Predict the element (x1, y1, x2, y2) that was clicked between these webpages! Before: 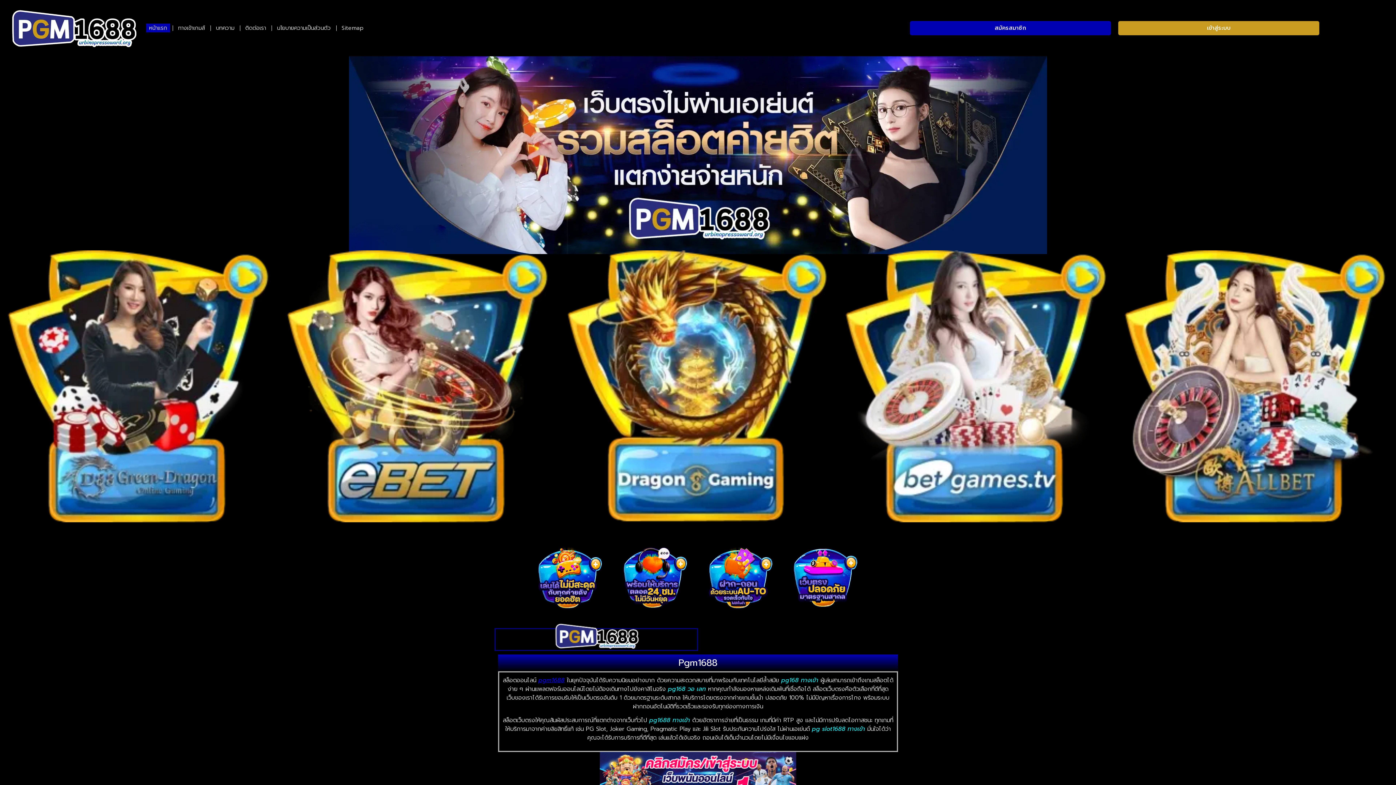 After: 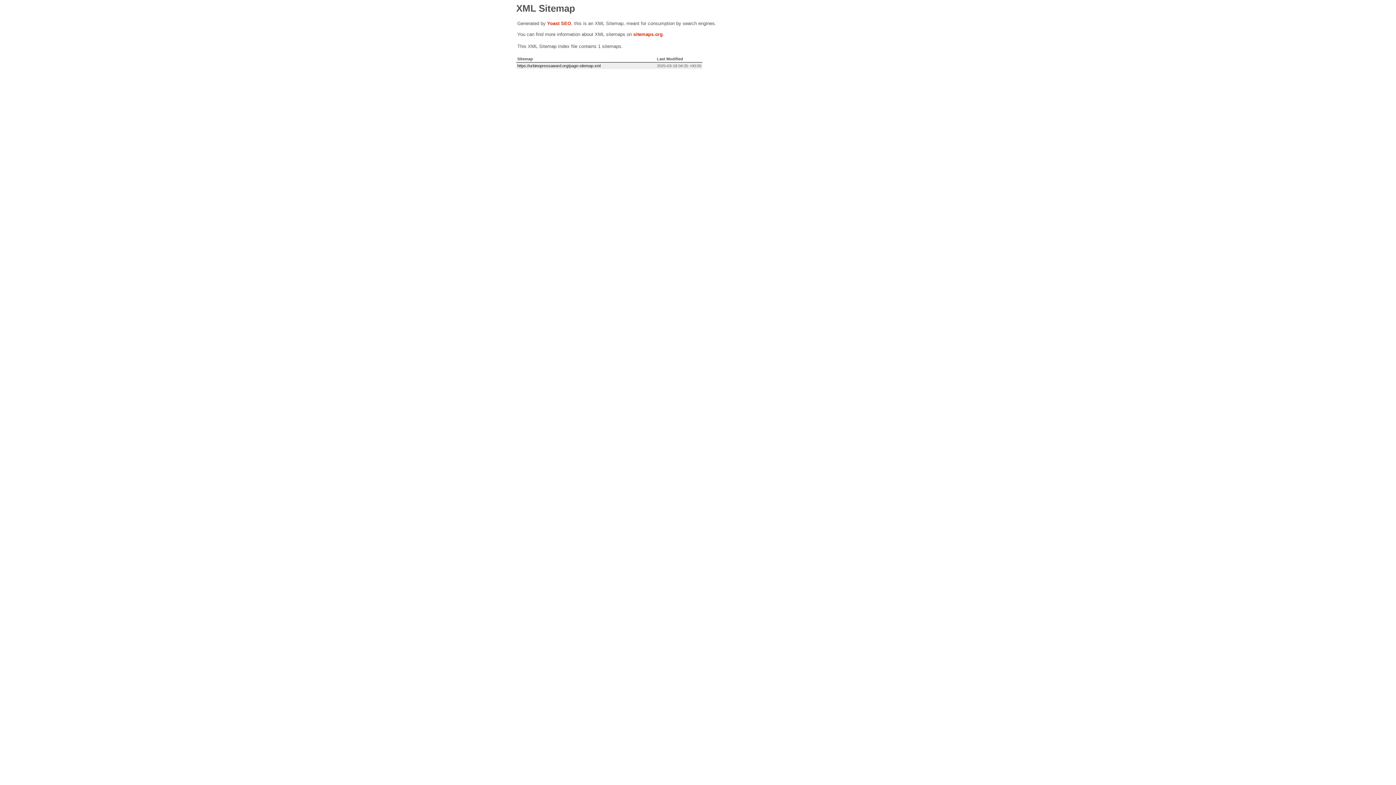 Action: bbox: (338, 23, 366, 32) label: Sitemap